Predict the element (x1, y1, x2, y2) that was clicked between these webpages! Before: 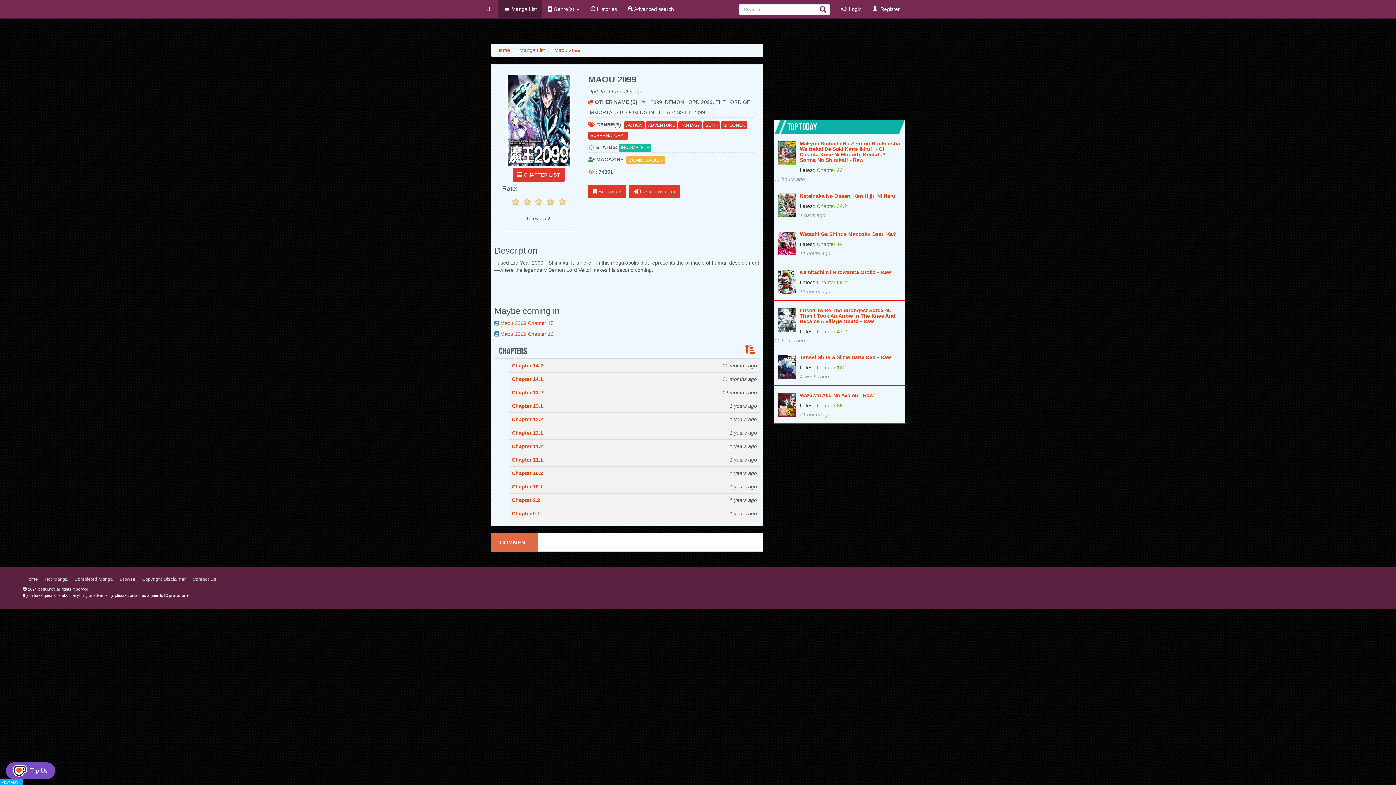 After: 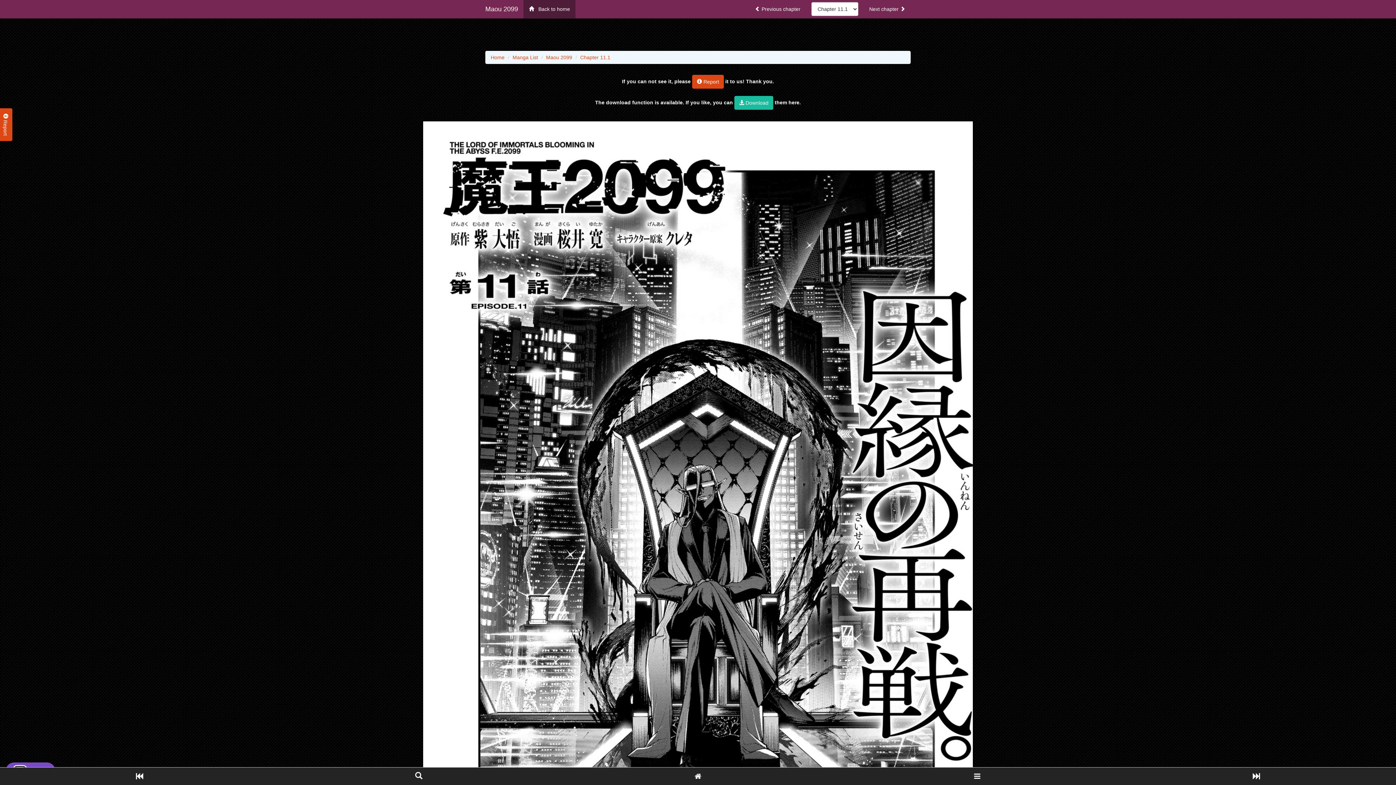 Action: label: Chapter 11.1 bbox: (512, 457, 543, 462)